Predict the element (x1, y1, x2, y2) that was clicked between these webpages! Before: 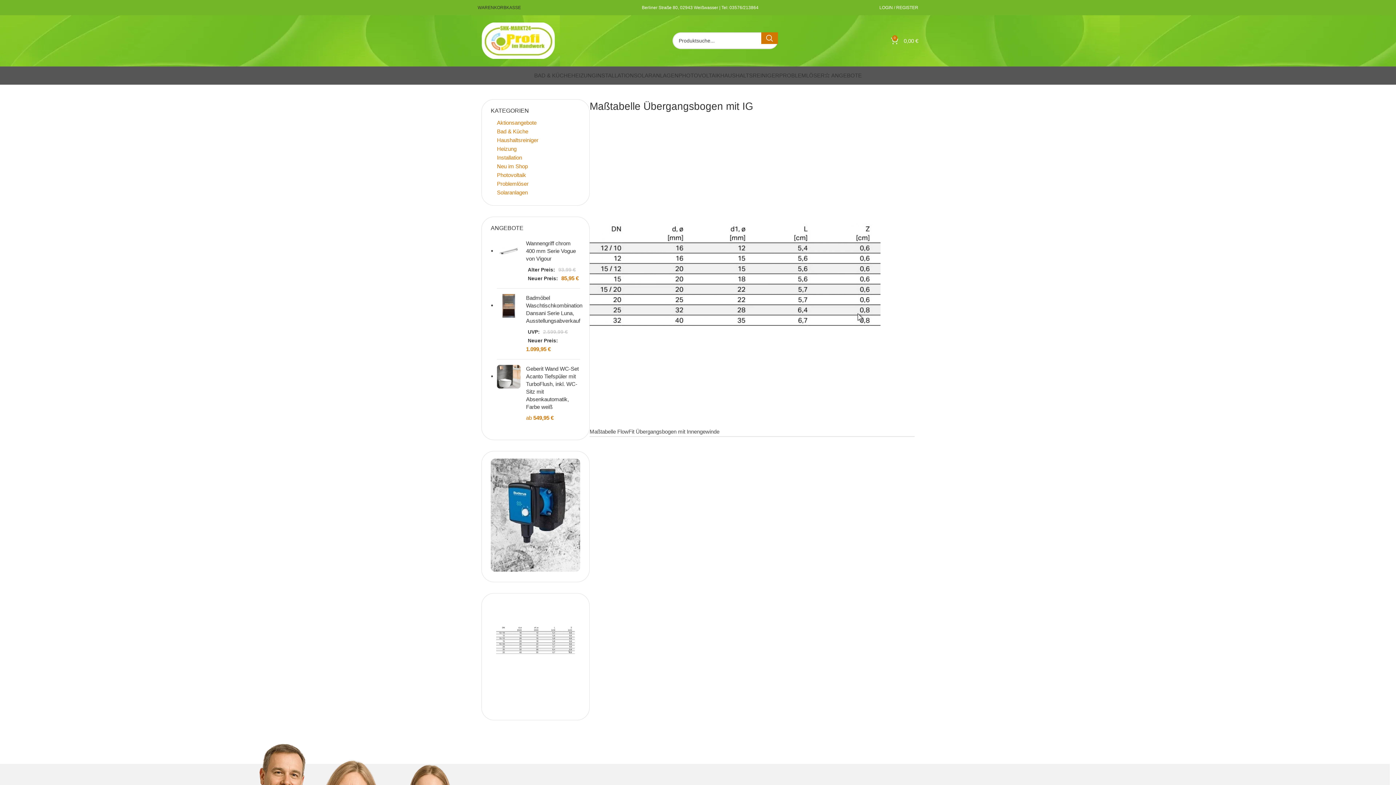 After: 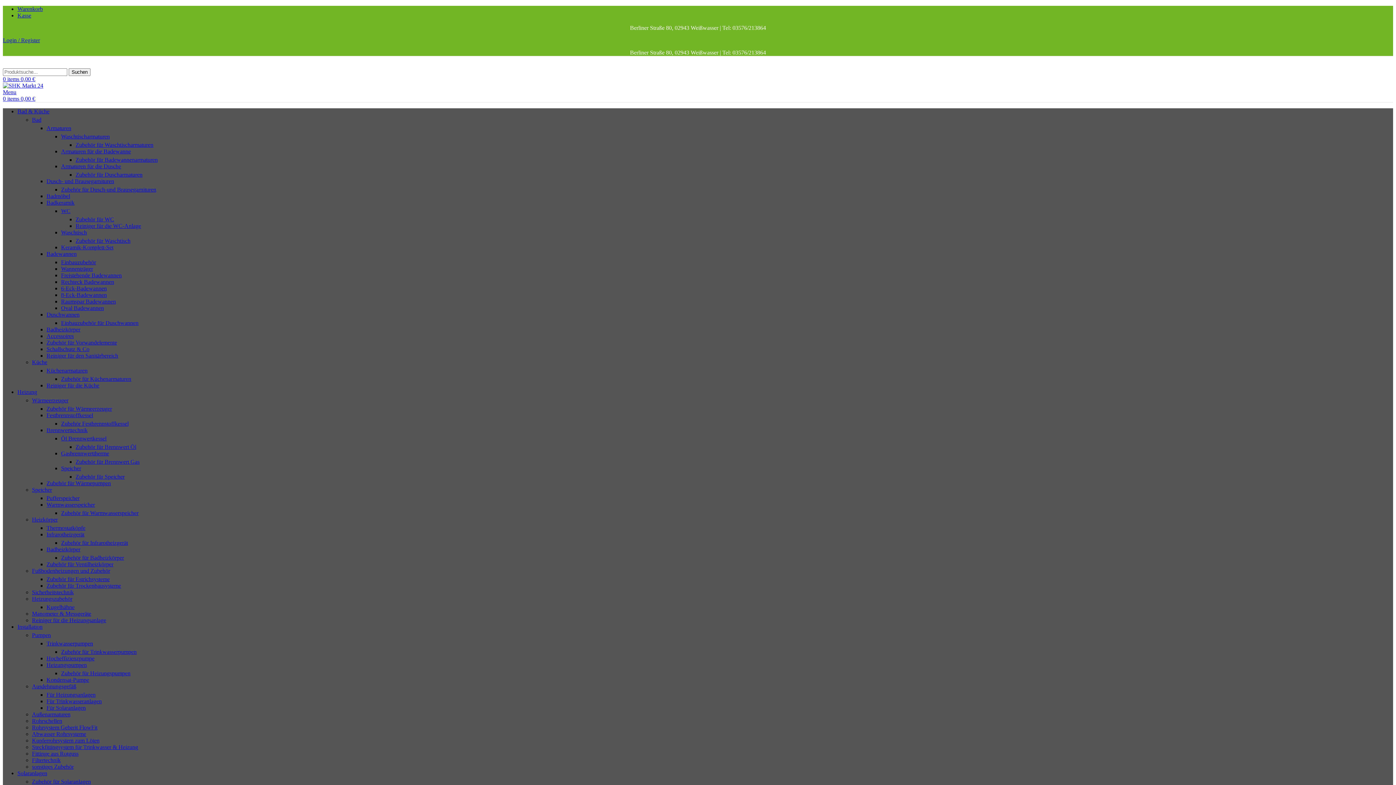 Action: label: 0
0,00 € bbox: (891, 33, 918, 48)